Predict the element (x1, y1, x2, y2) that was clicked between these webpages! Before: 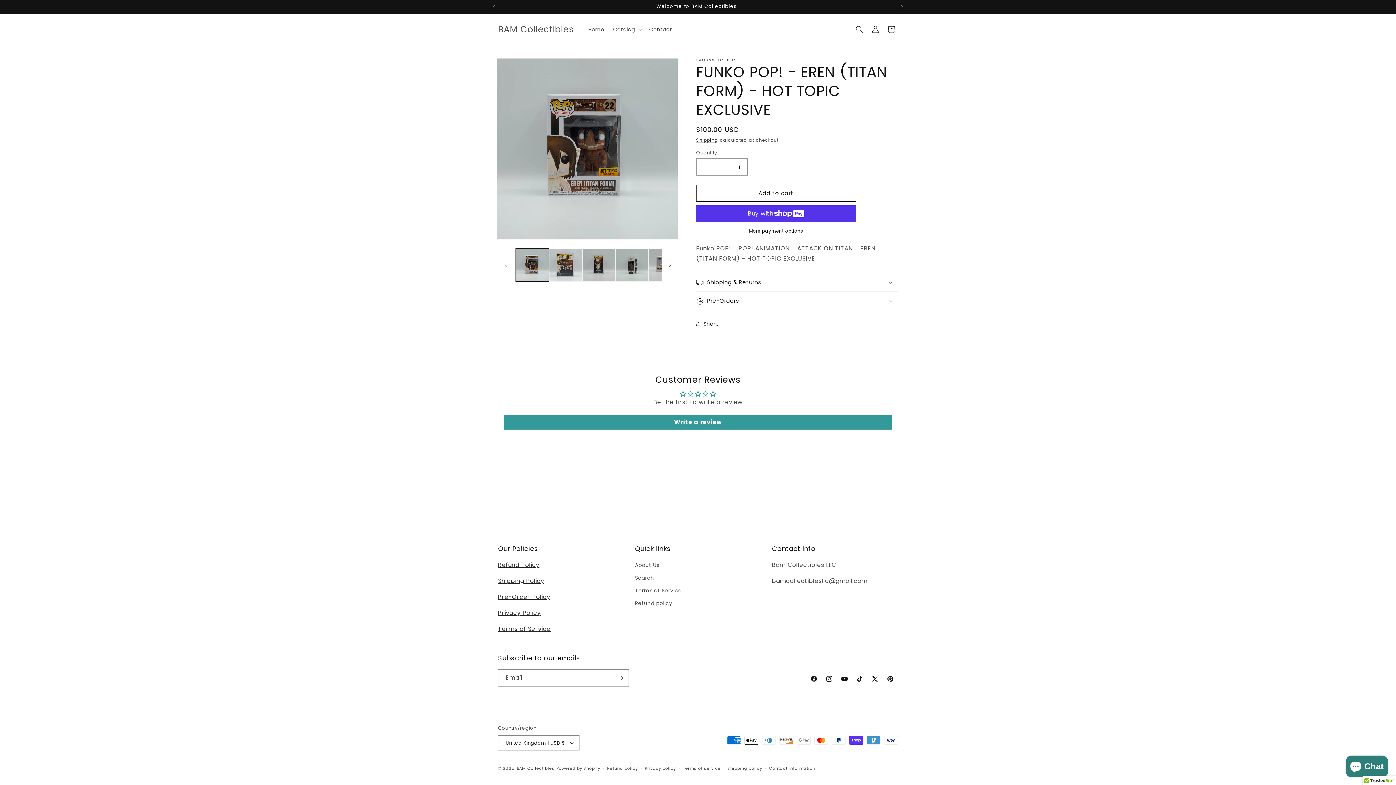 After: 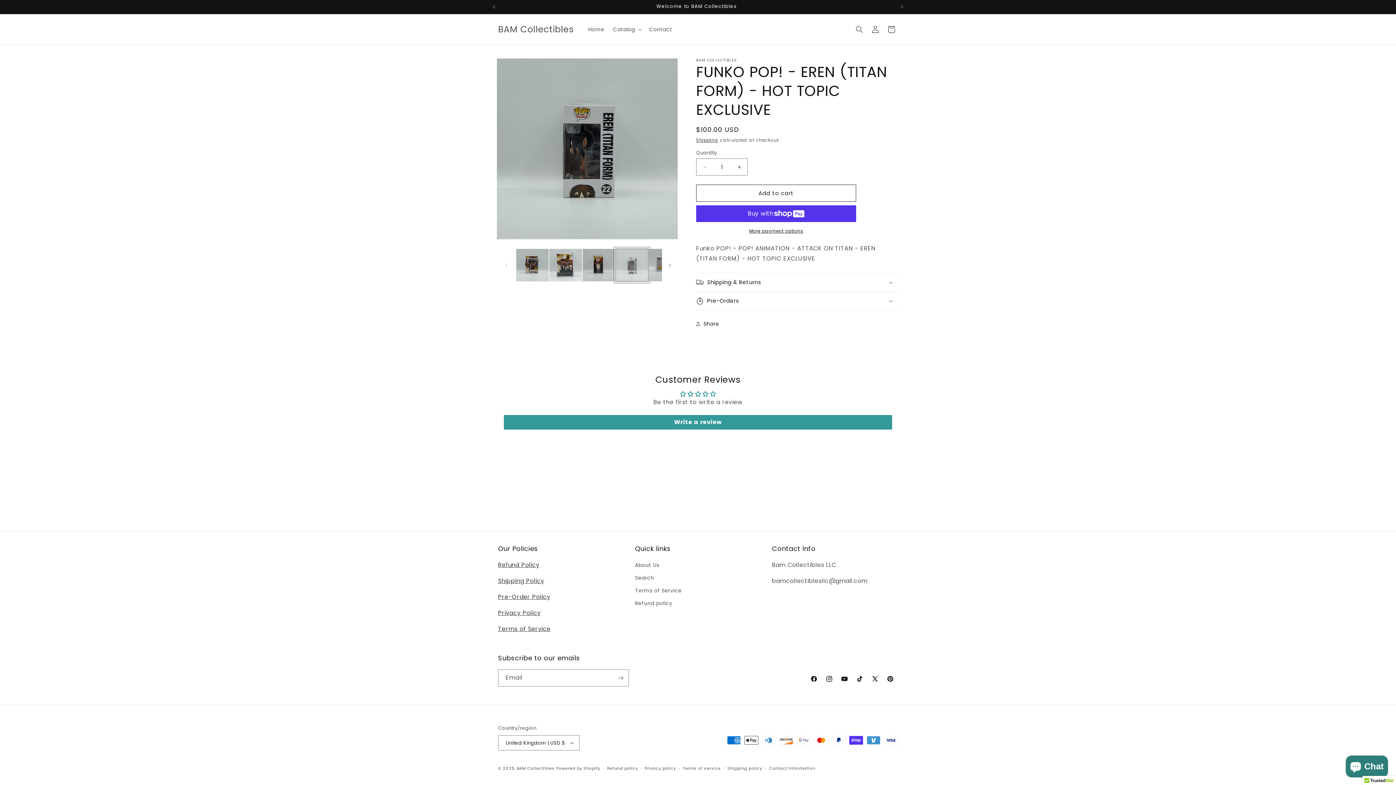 Action: label: Load image 4 in gallery view bbox: (615, 248, 648, 281)